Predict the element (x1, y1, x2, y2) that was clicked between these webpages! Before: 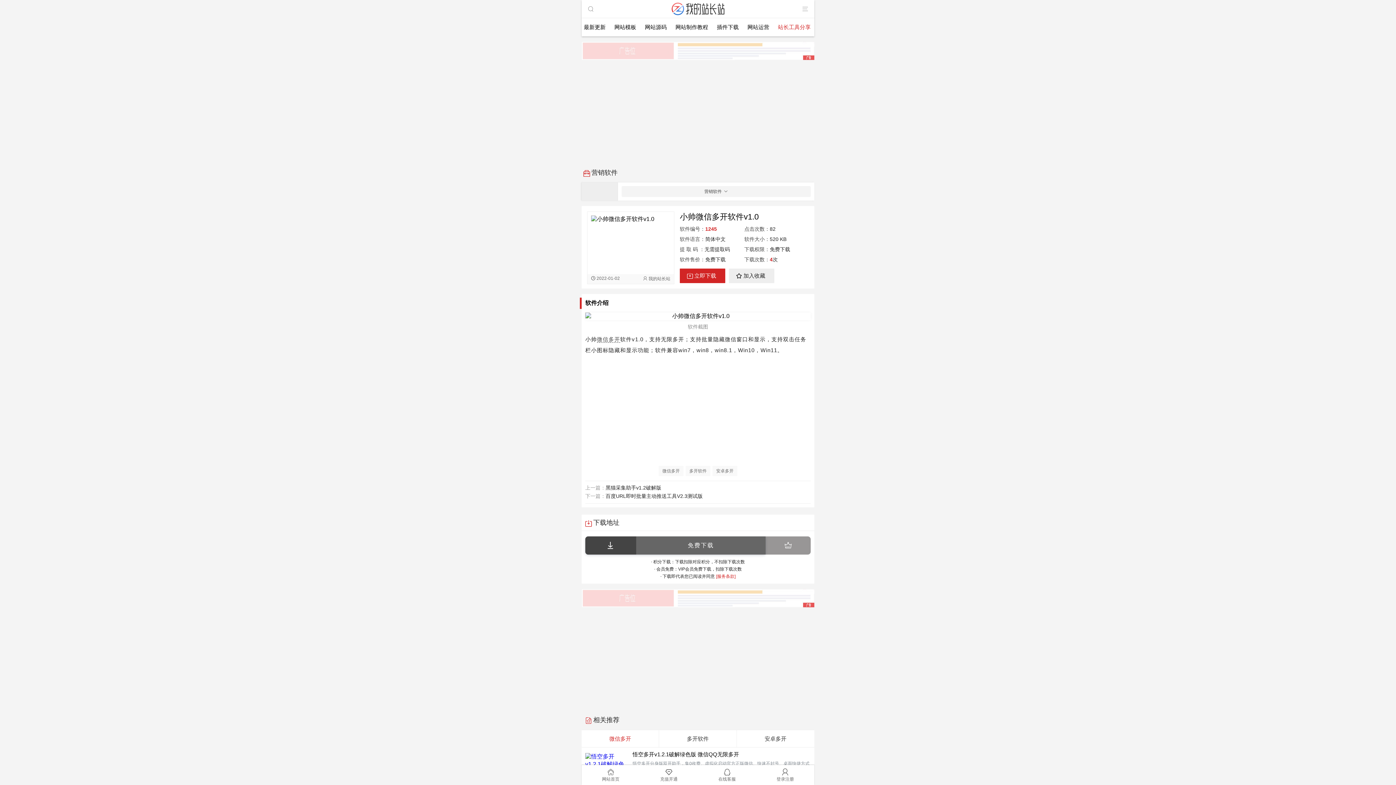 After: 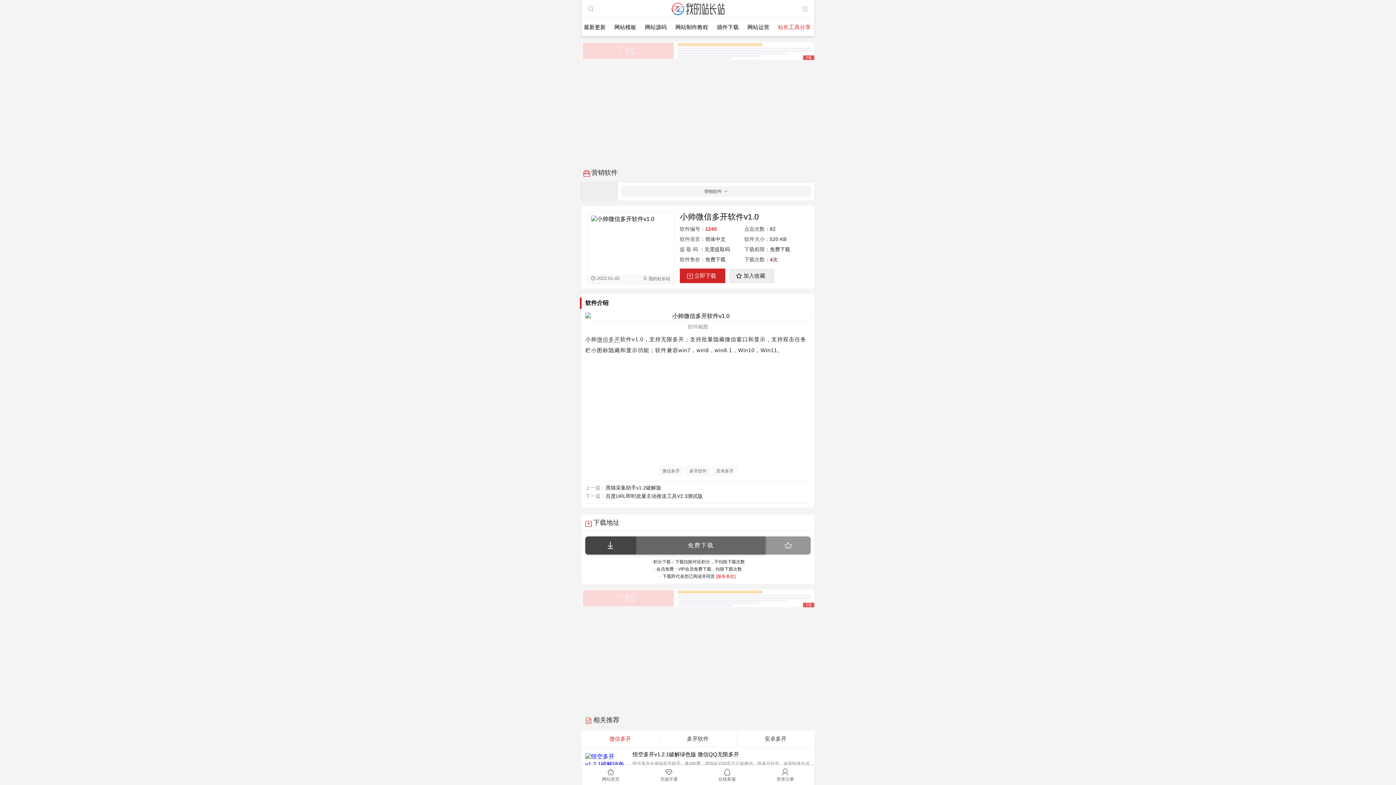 Action: label: 安卓多开 bbox: (712, 466, 737, 476)